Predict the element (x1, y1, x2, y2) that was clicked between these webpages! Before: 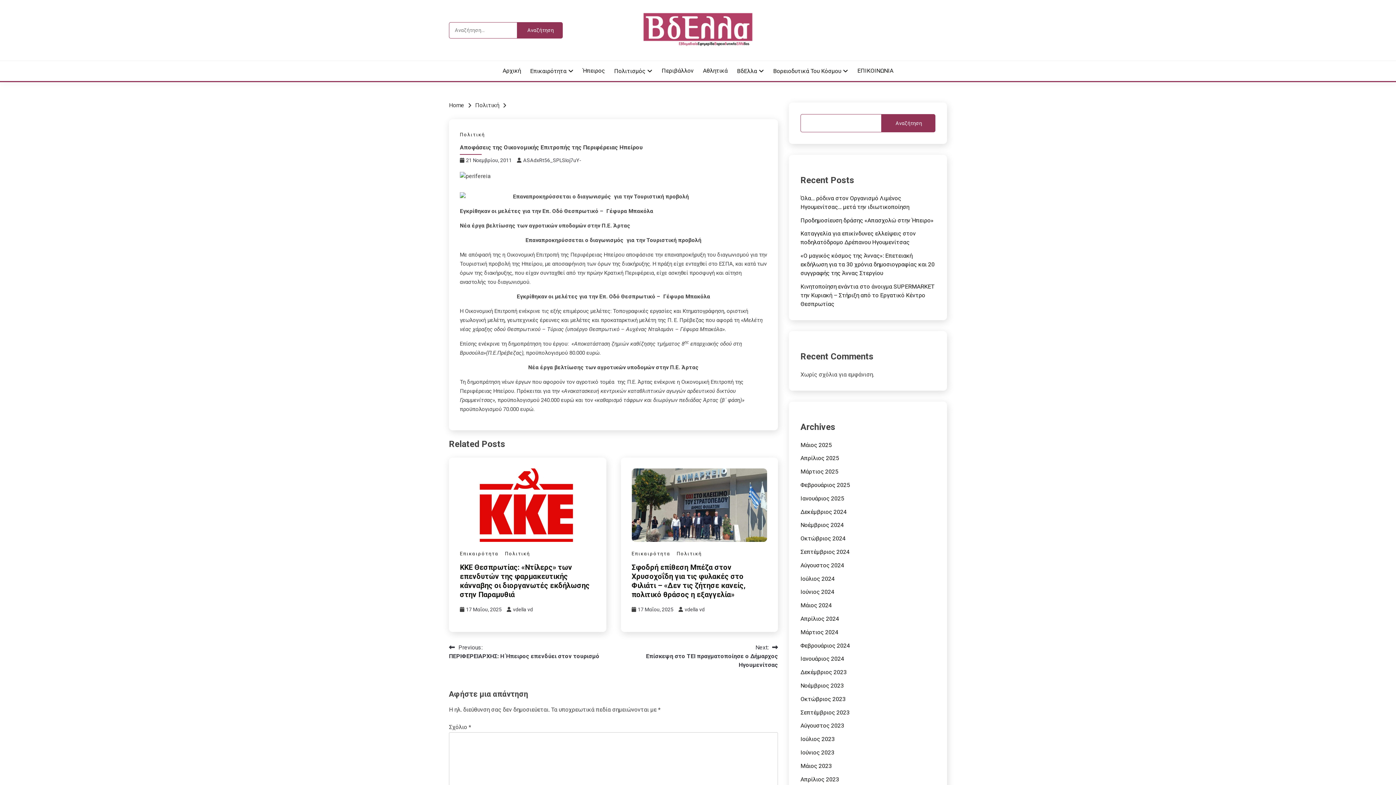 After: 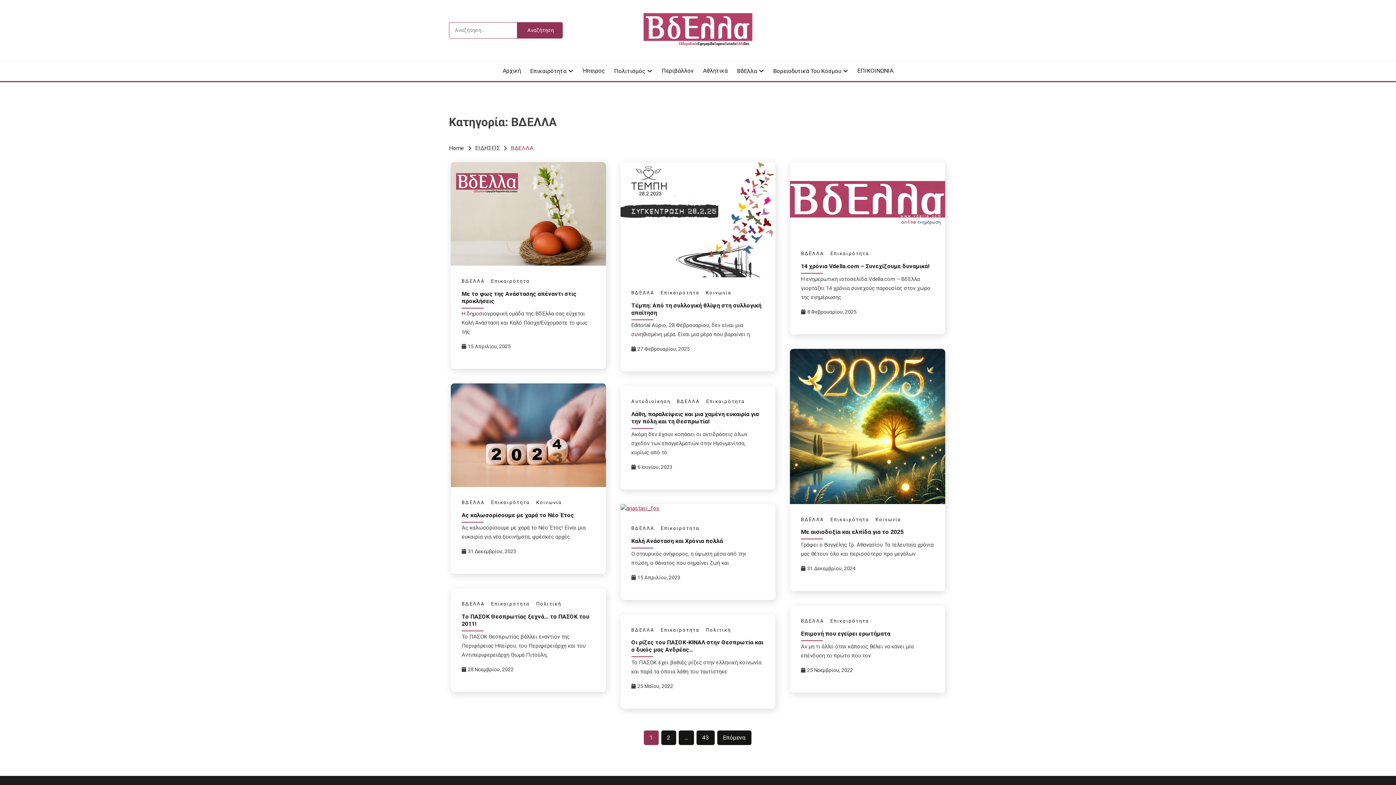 Action: bbox: (737, 66, 764, 75) label: ΒδΕλλα